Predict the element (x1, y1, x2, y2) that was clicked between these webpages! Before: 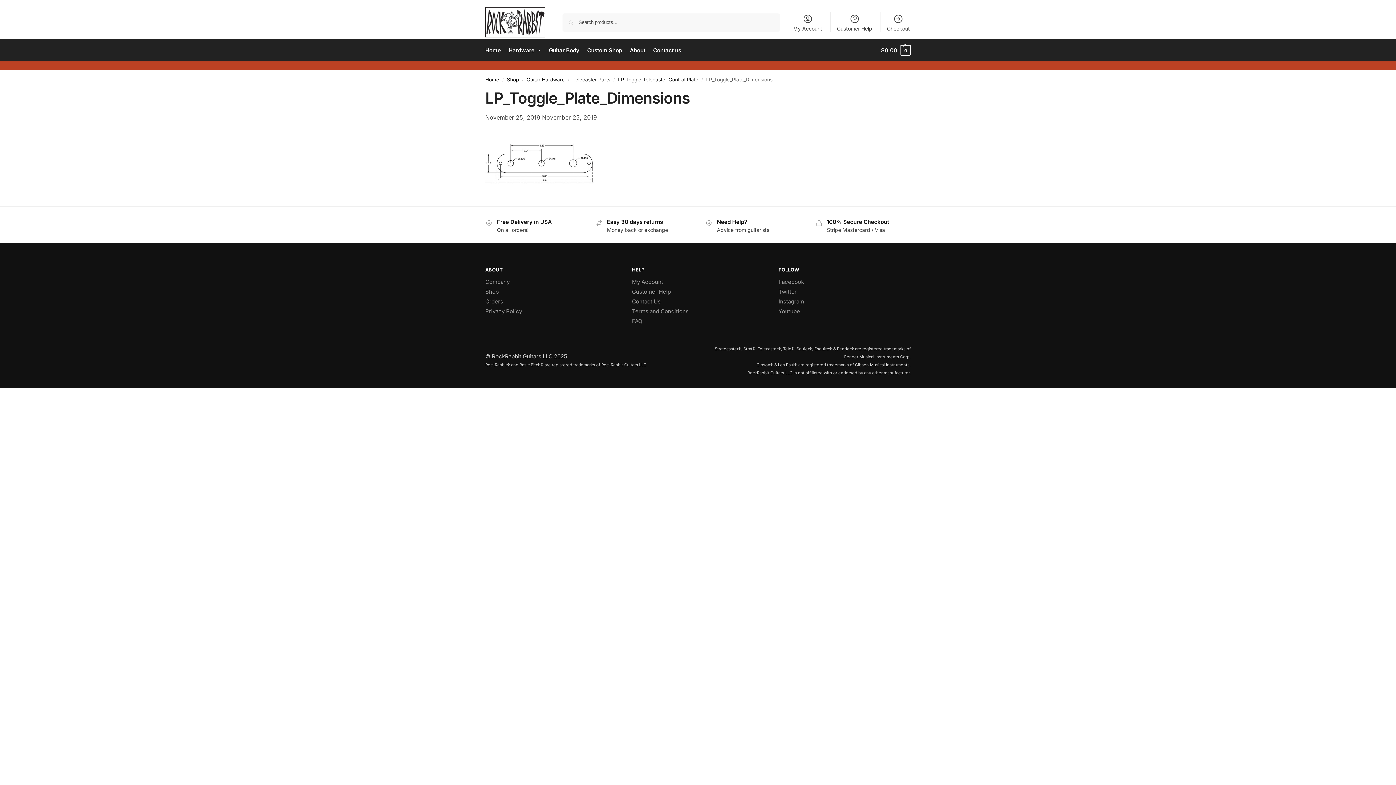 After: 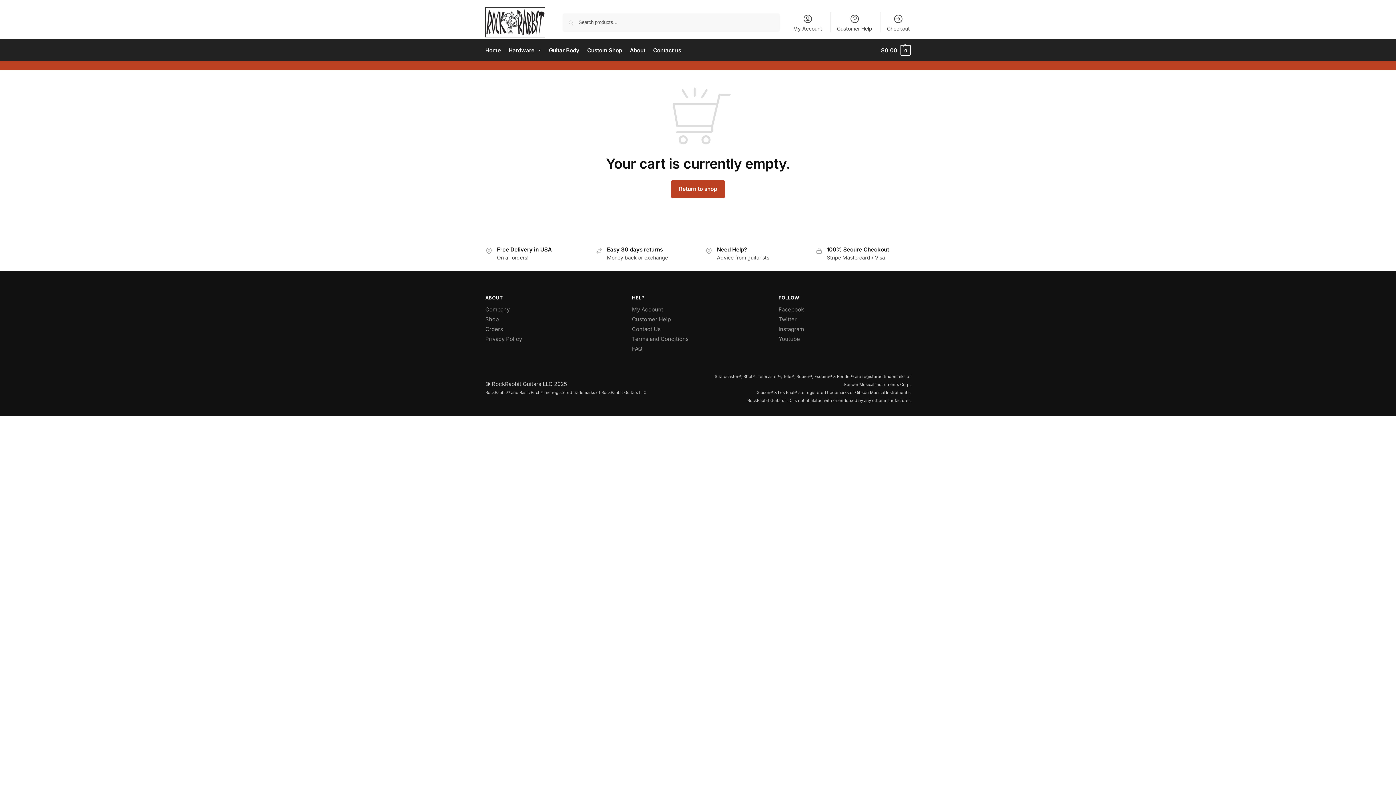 Action: label: Checkout bbox: (882, 12, 914, 32)